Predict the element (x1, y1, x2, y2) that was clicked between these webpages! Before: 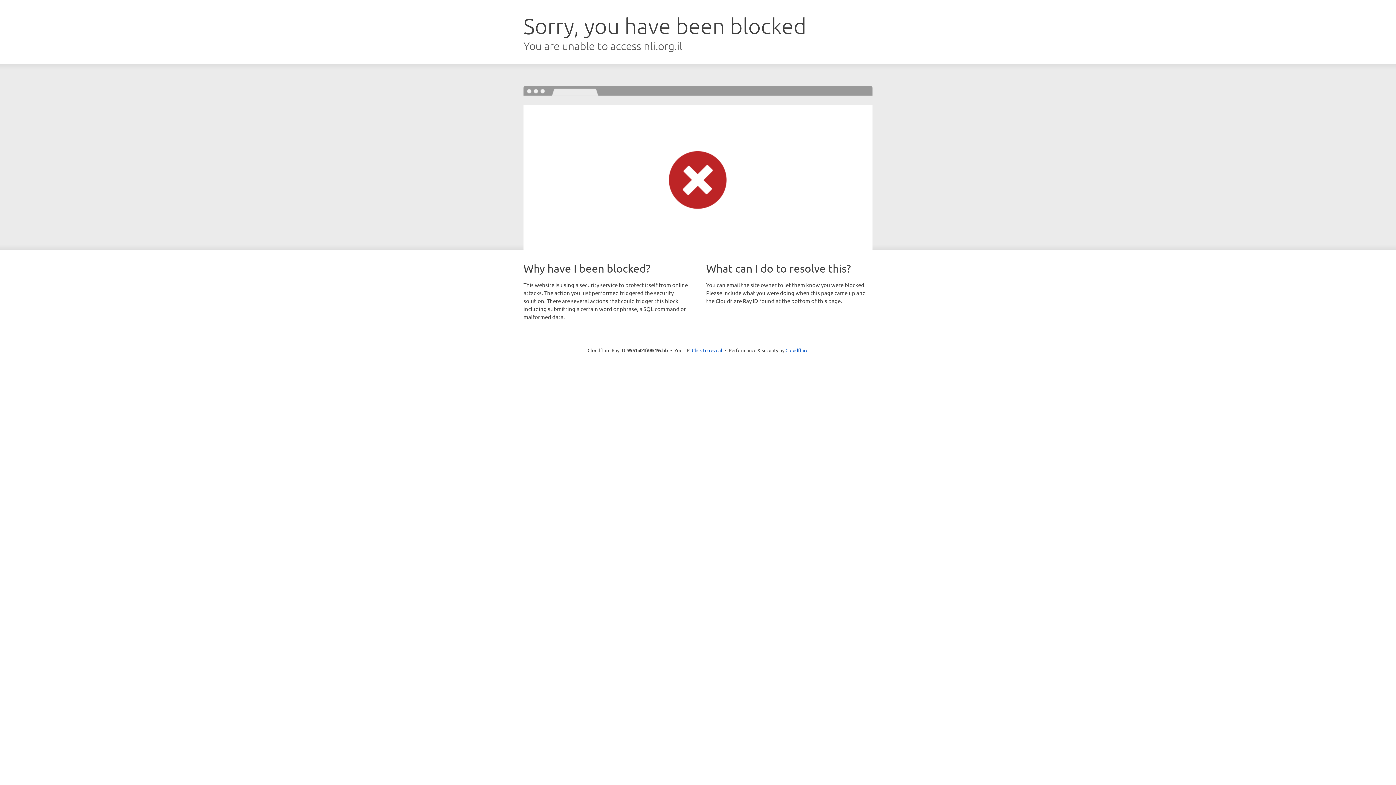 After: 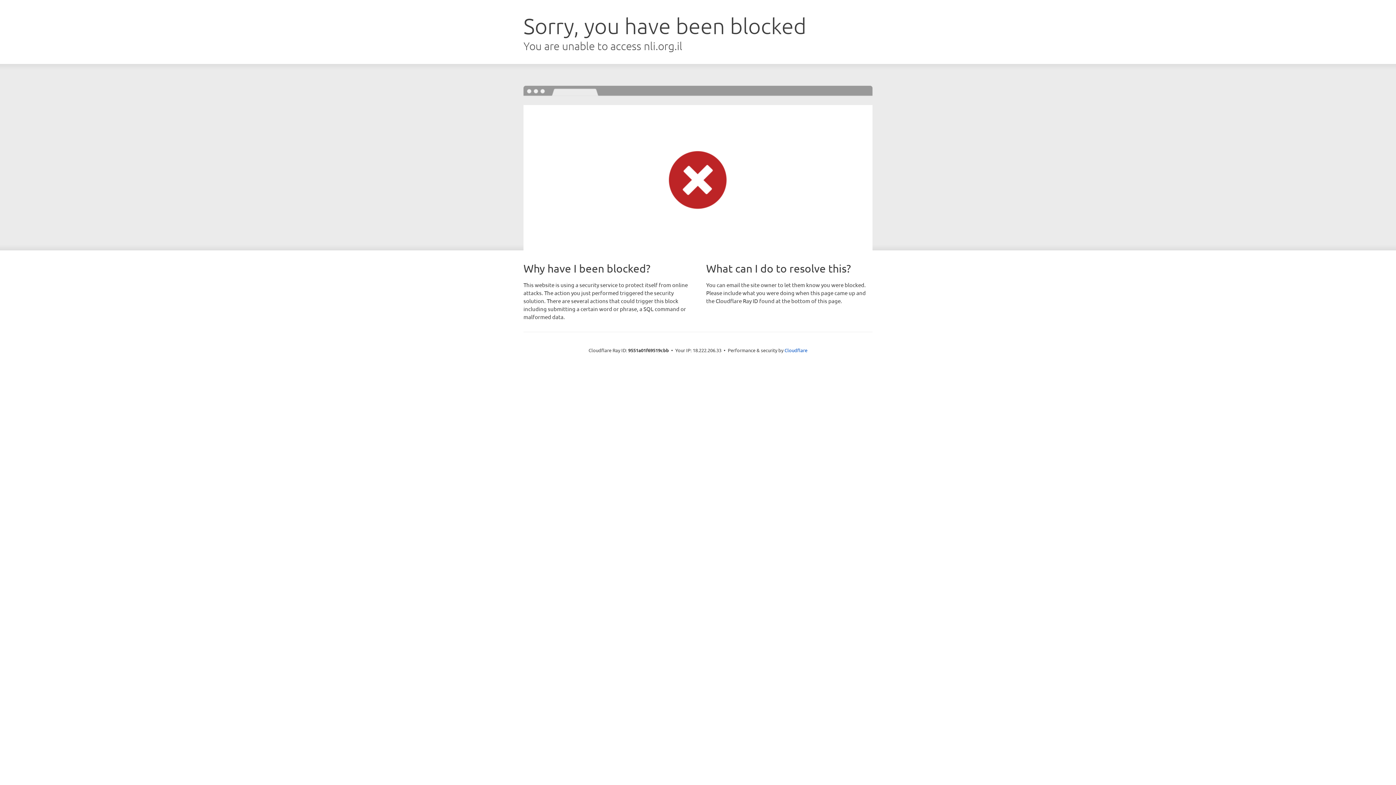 Action: bbox: (692, 346, 722, 353) label: Click to reveal